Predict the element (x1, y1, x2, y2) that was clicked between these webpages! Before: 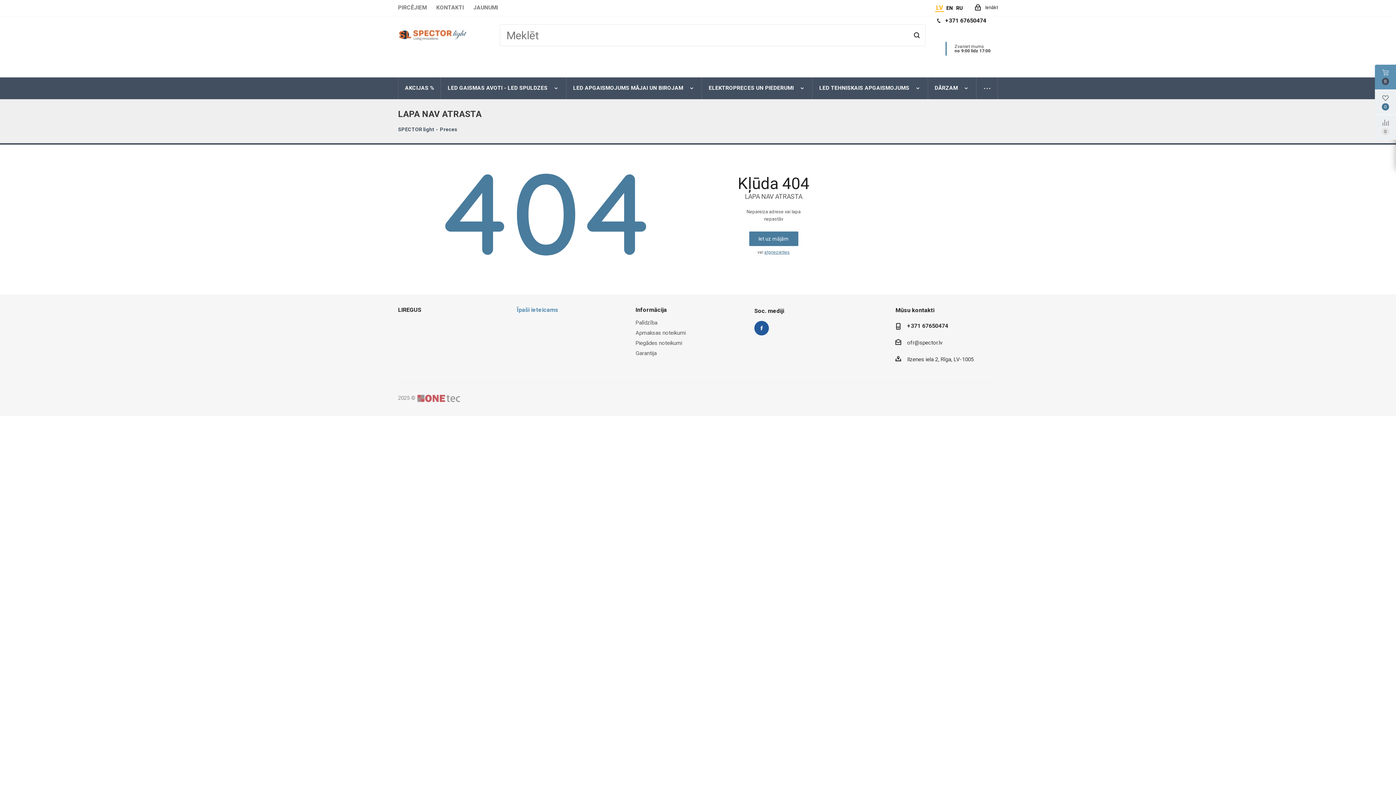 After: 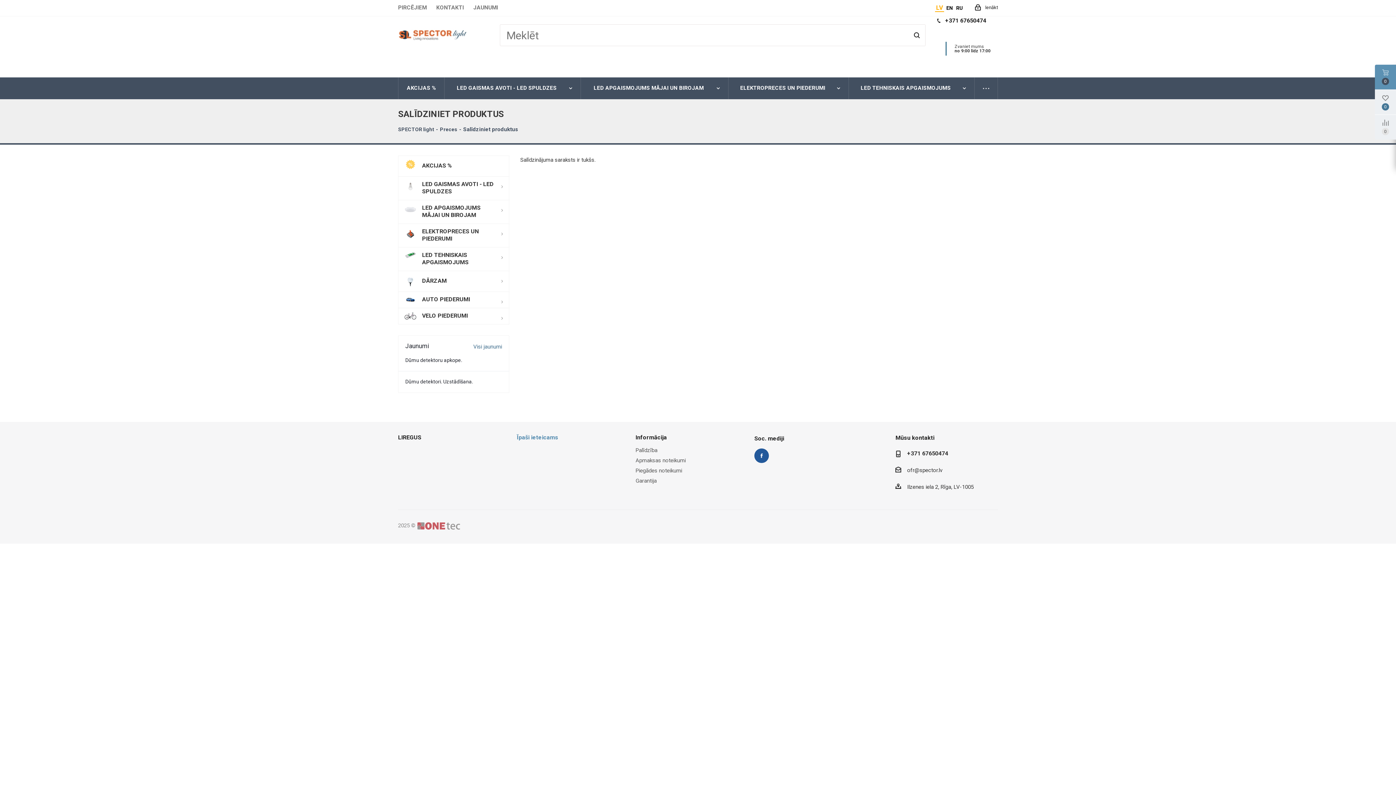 Action: bbox: (1375, 114, 1396, 139)